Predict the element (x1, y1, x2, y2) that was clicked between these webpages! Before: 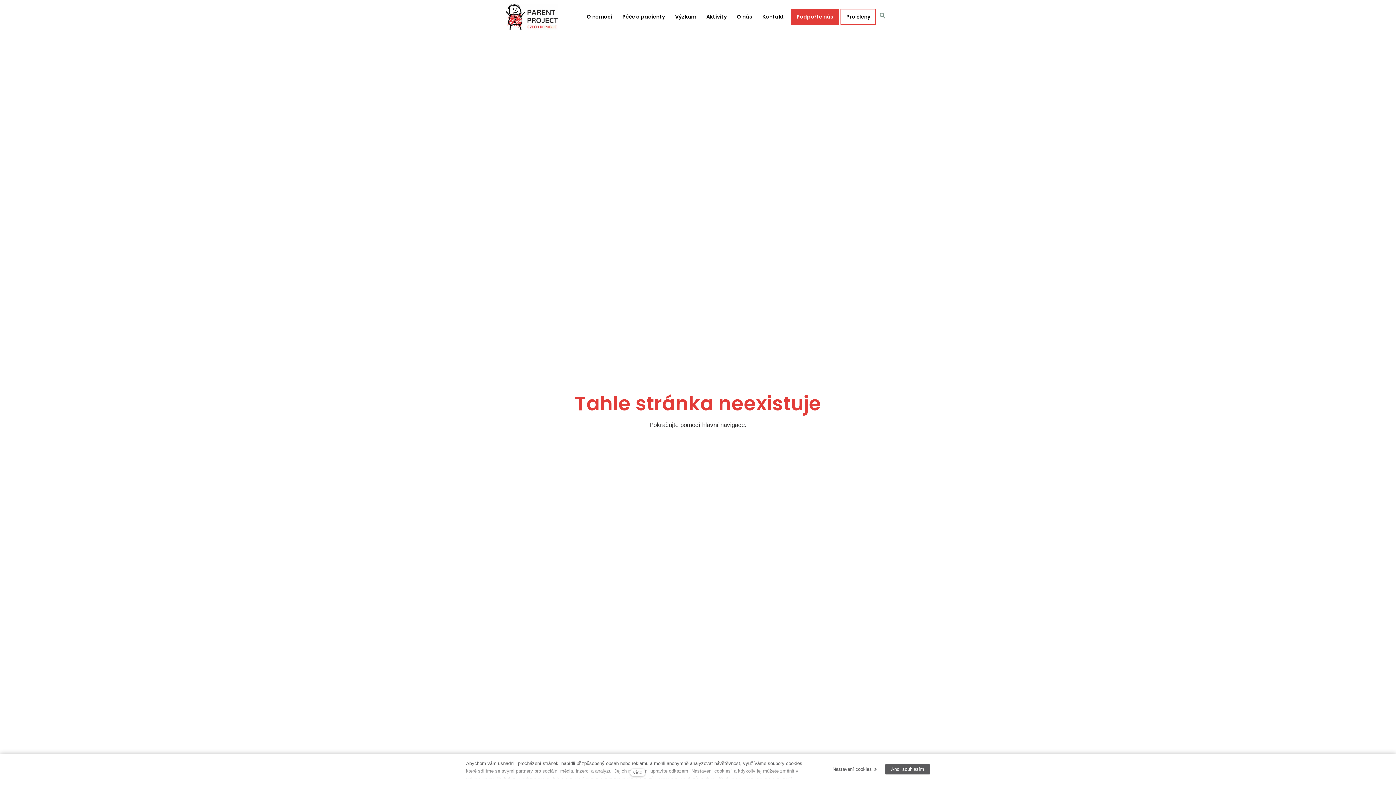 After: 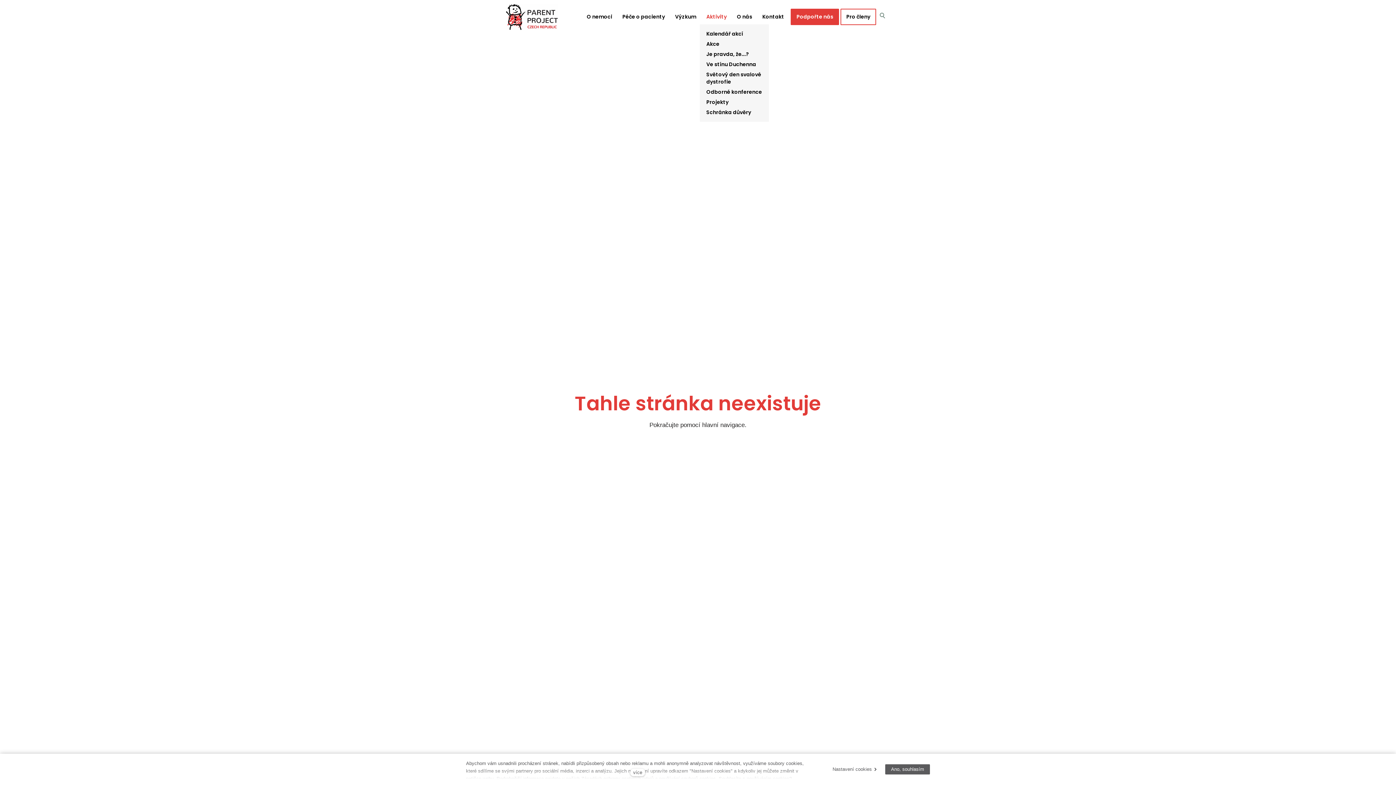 Action: label: Aktivity bbox: (701, 9, 731, 24)